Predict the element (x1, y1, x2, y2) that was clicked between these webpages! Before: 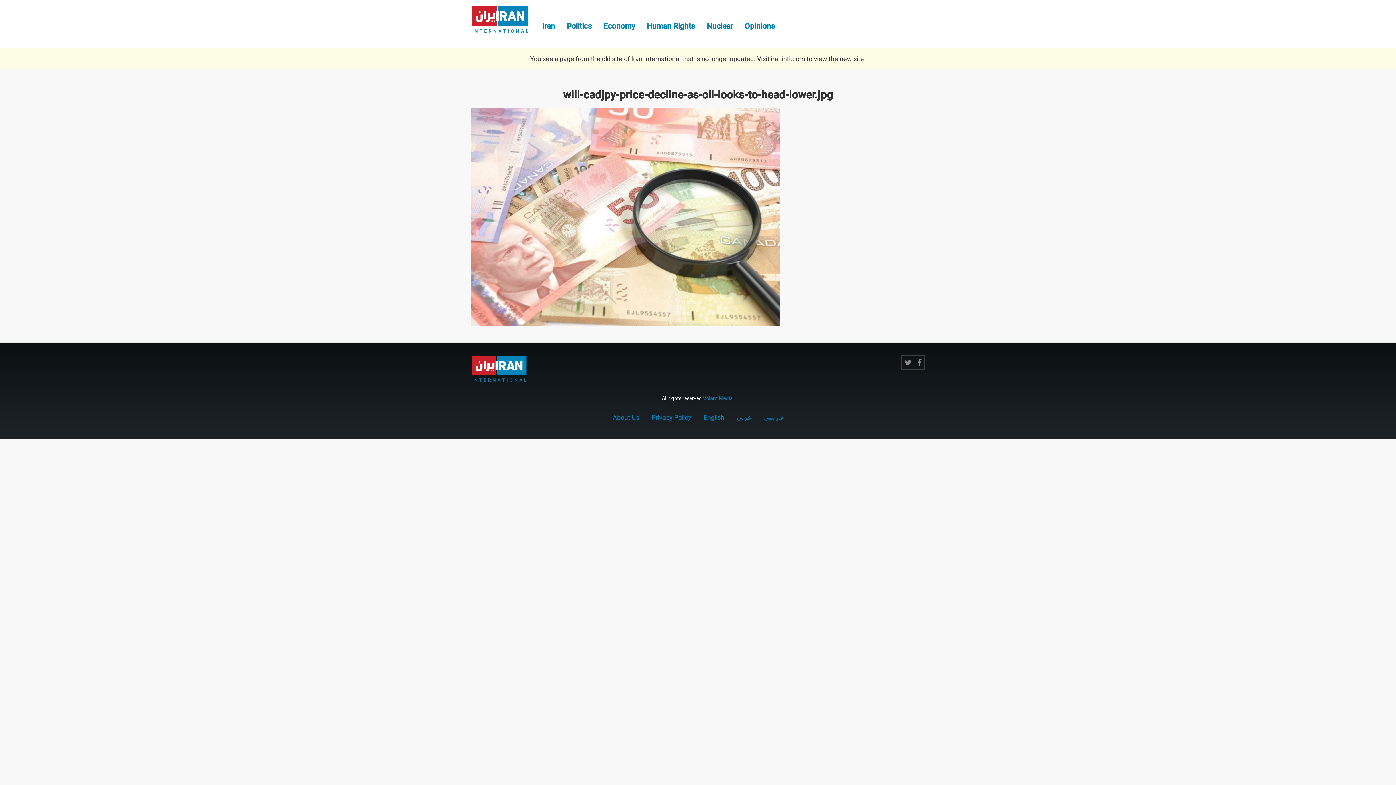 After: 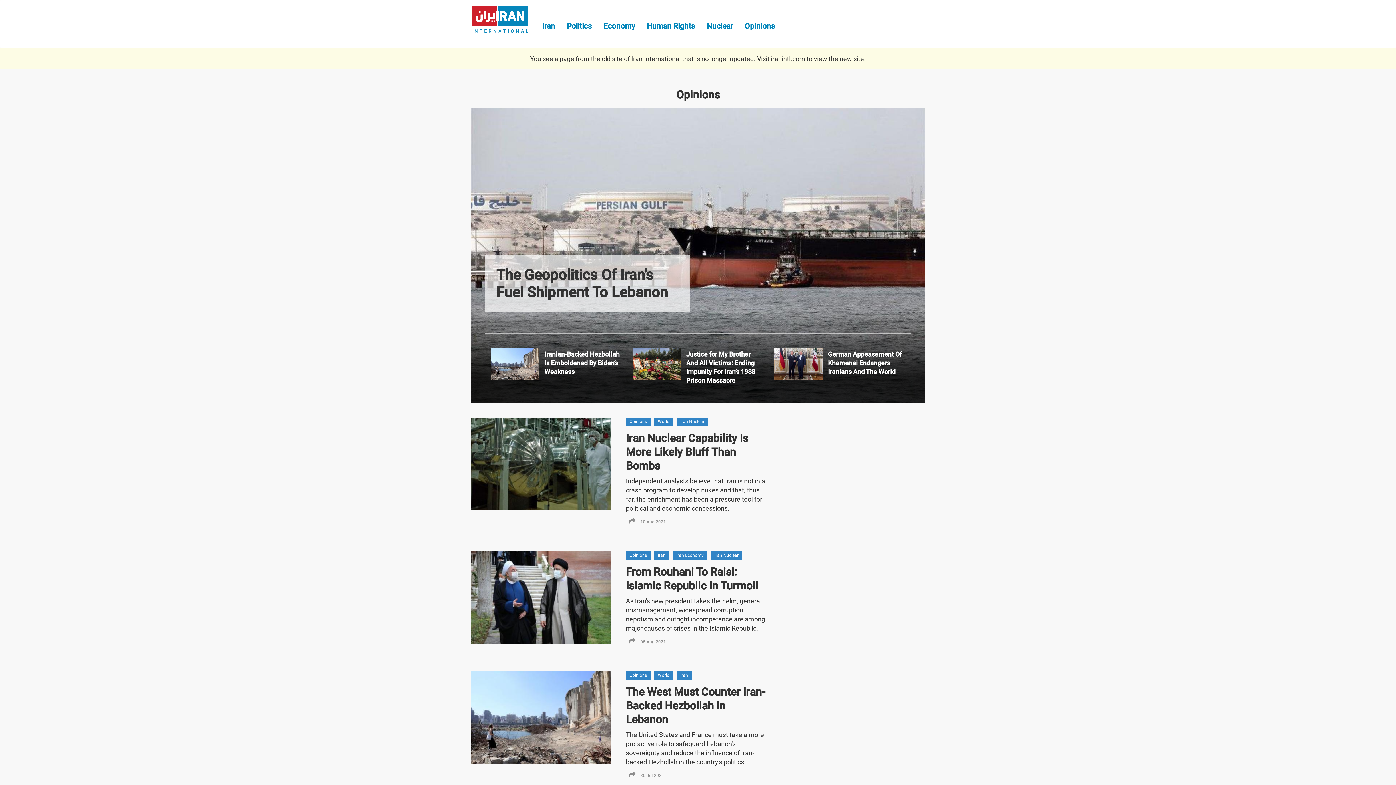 Action: bbox: (738, 18, 781, 33) label: Opinions